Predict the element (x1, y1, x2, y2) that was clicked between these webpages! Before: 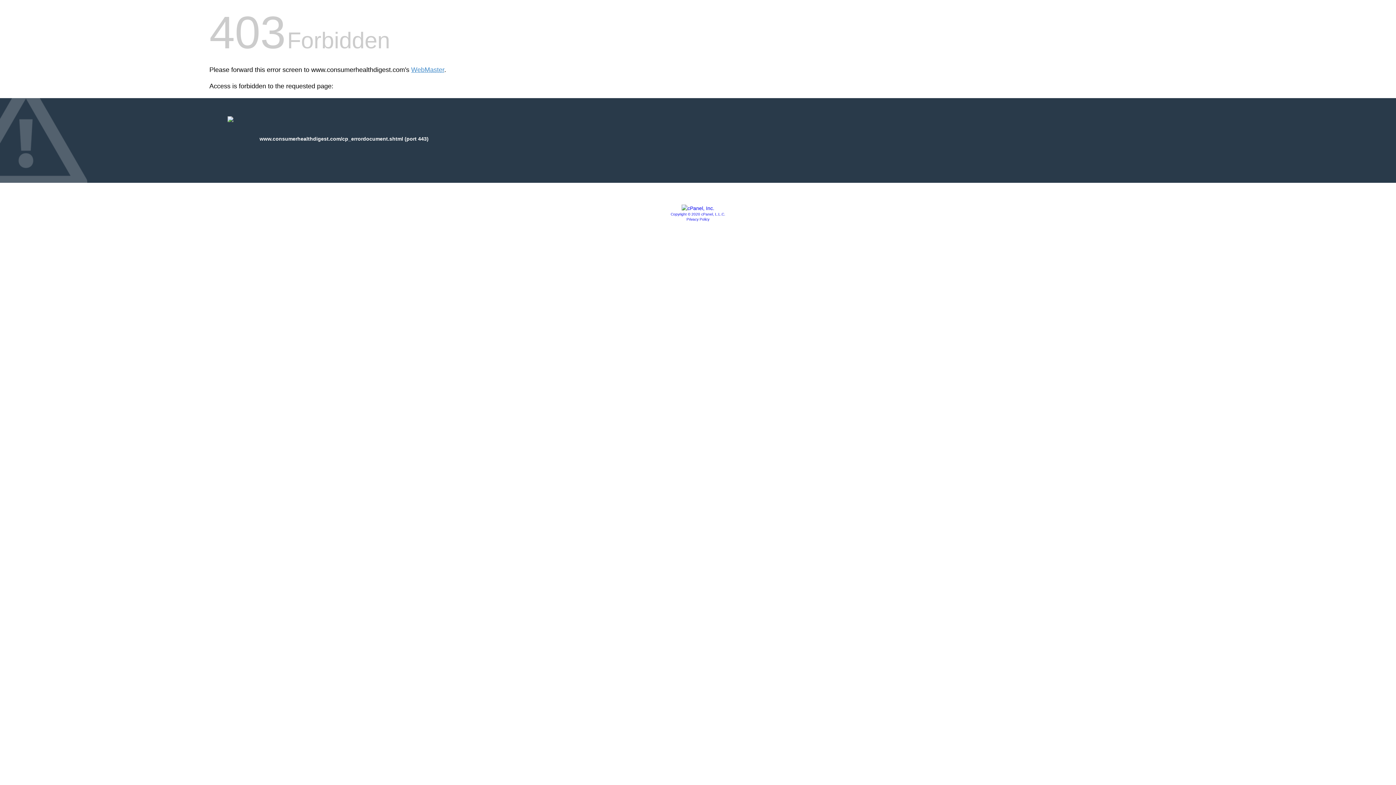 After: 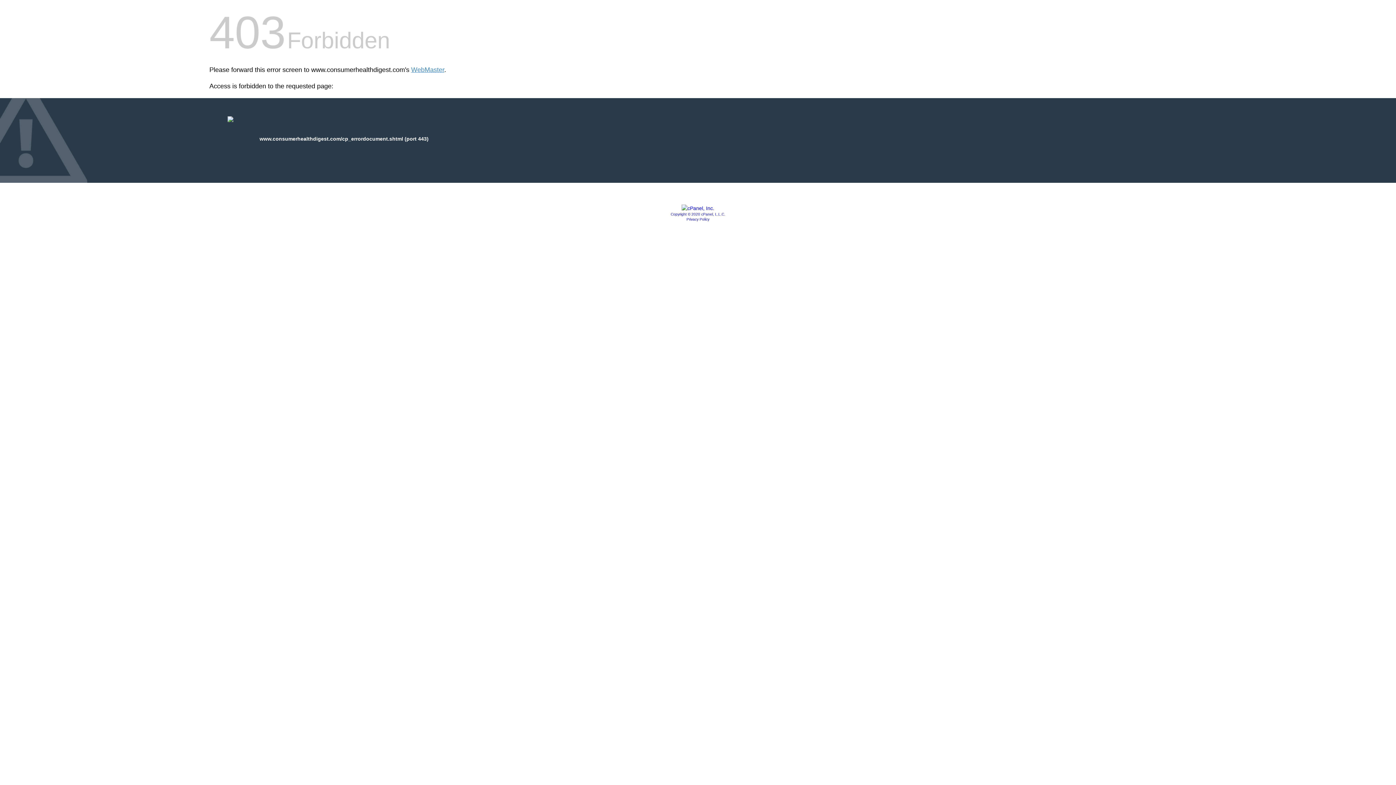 Action: bbox: (670, 212, 725, 216) label: Copyright © 2020 cPanel, L.L.C.